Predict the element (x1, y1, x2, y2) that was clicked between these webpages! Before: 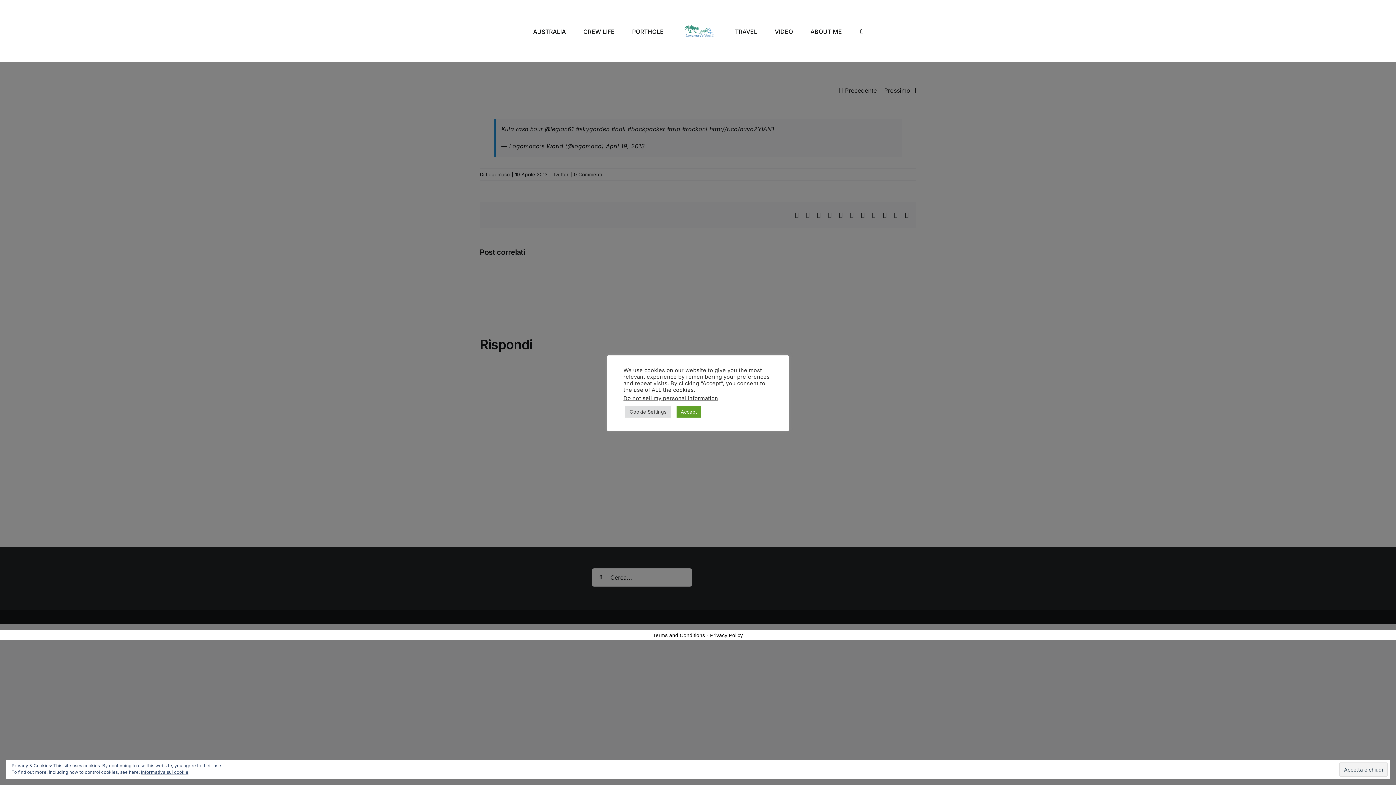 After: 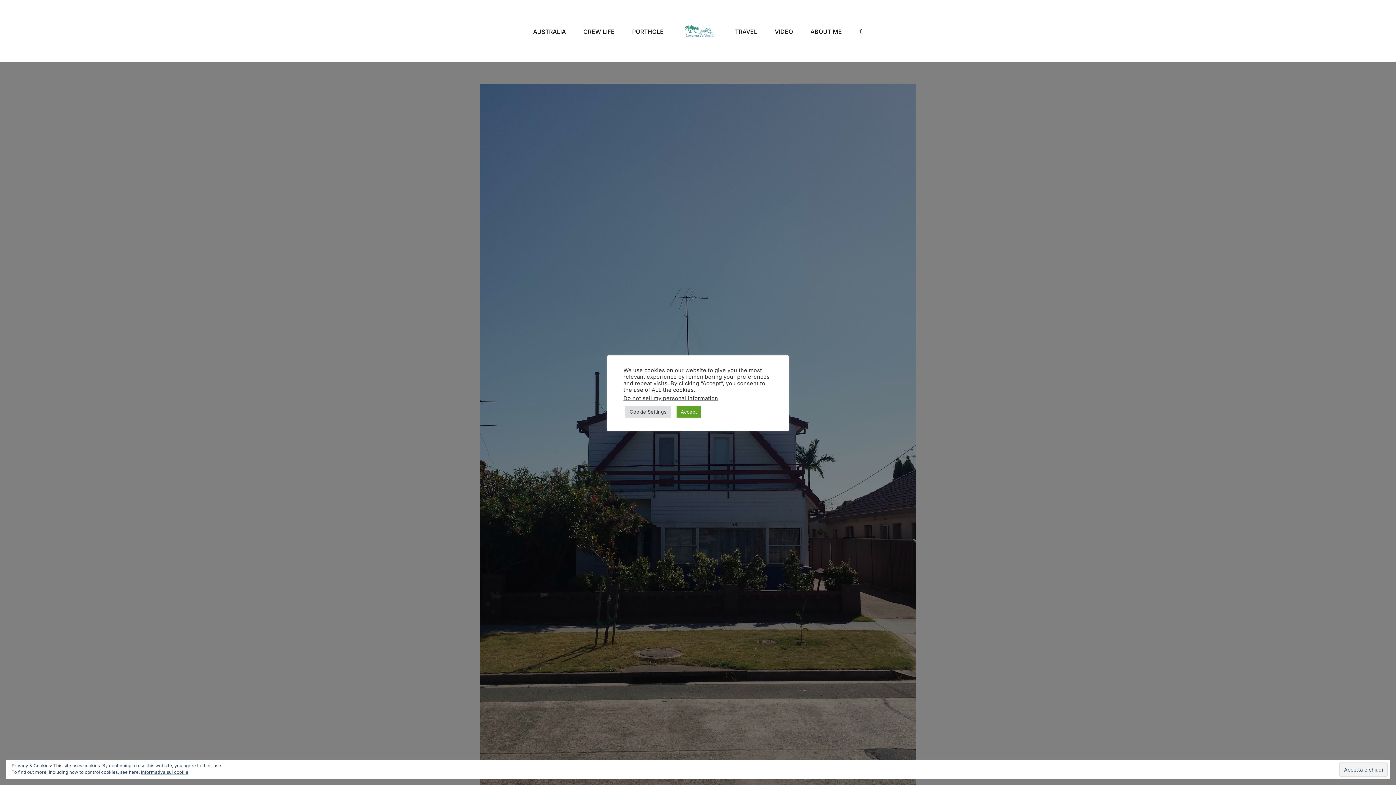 Action: bbox: (533, 14, 566, 48) label: AUSTRALIA